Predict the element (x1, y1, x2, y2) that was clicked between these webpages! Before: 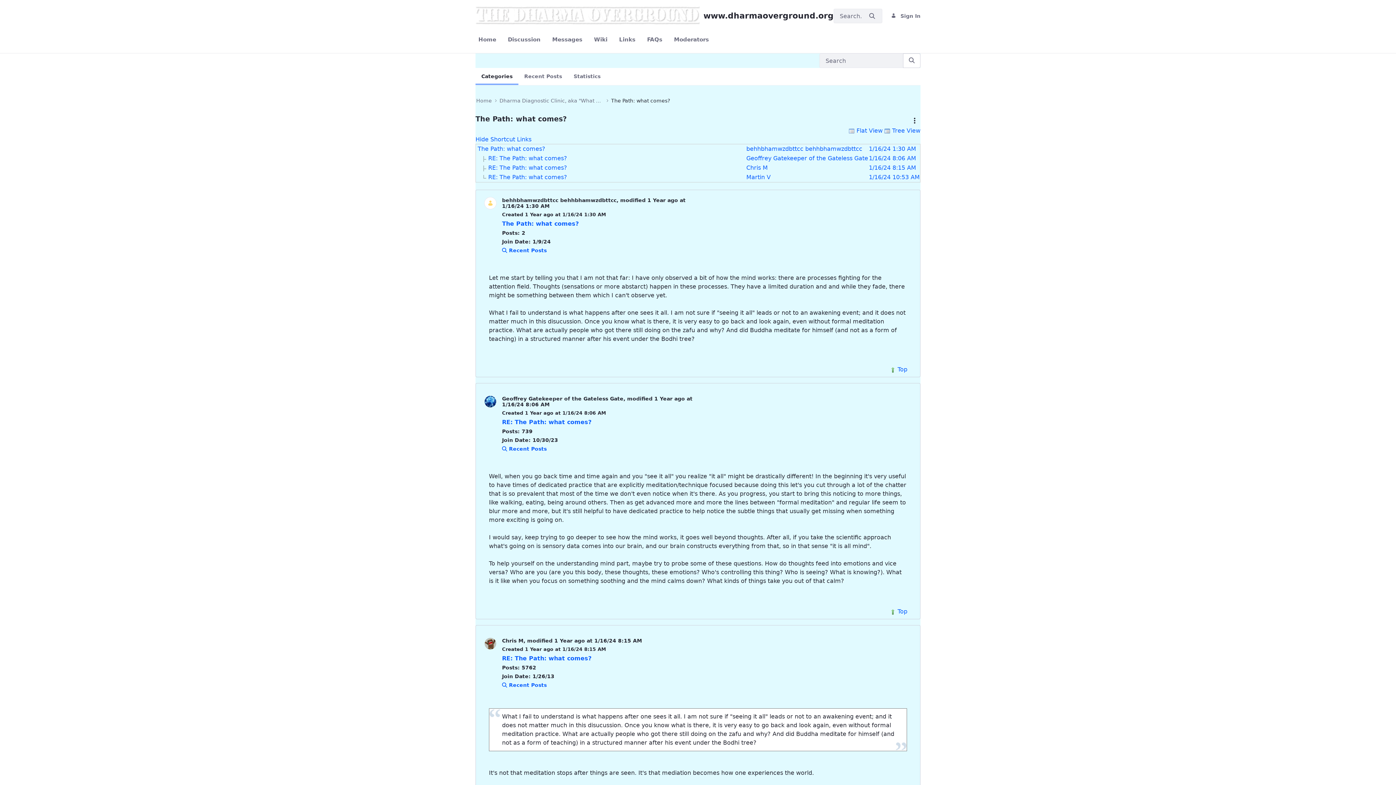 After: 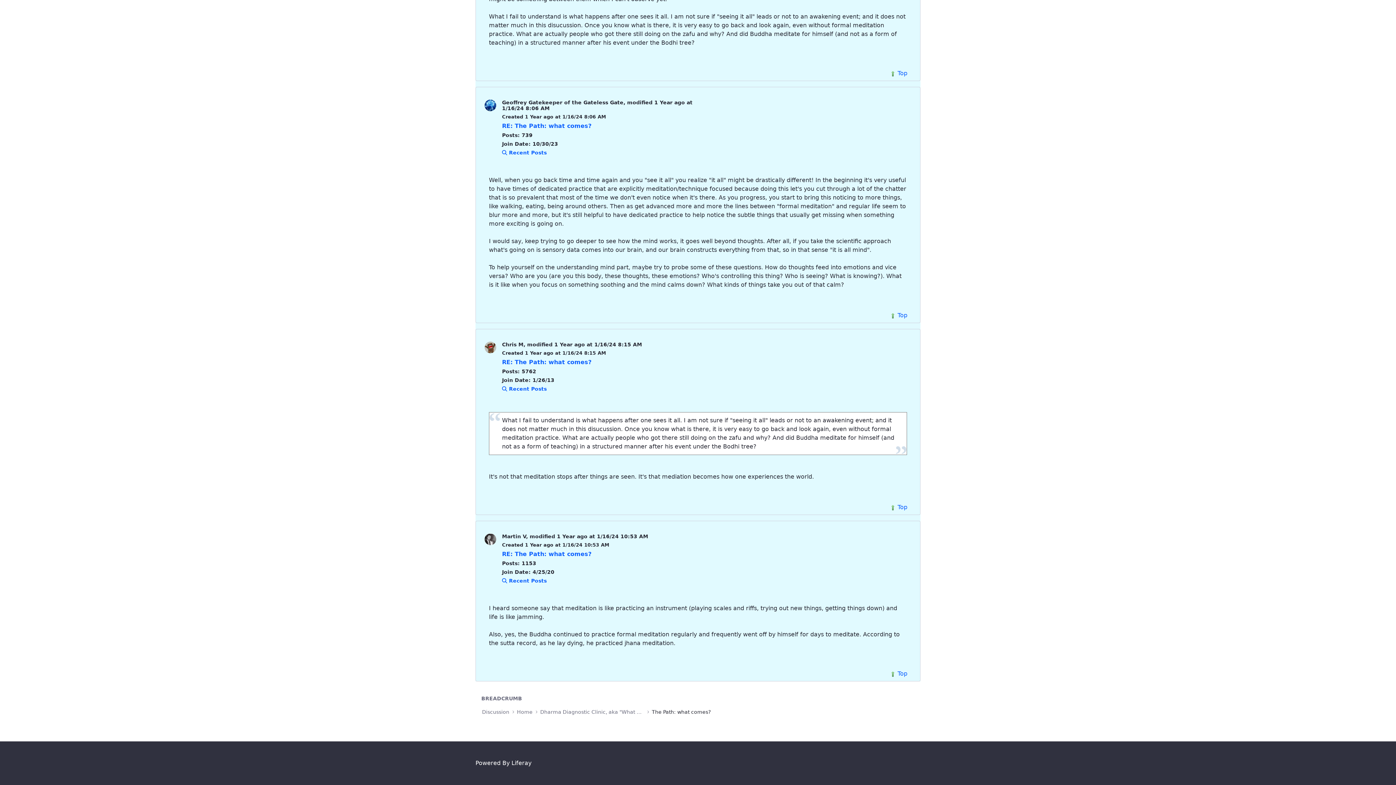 Action: label: 1/16/24 10:53 AM bbox: (869, 173, 920, 180)